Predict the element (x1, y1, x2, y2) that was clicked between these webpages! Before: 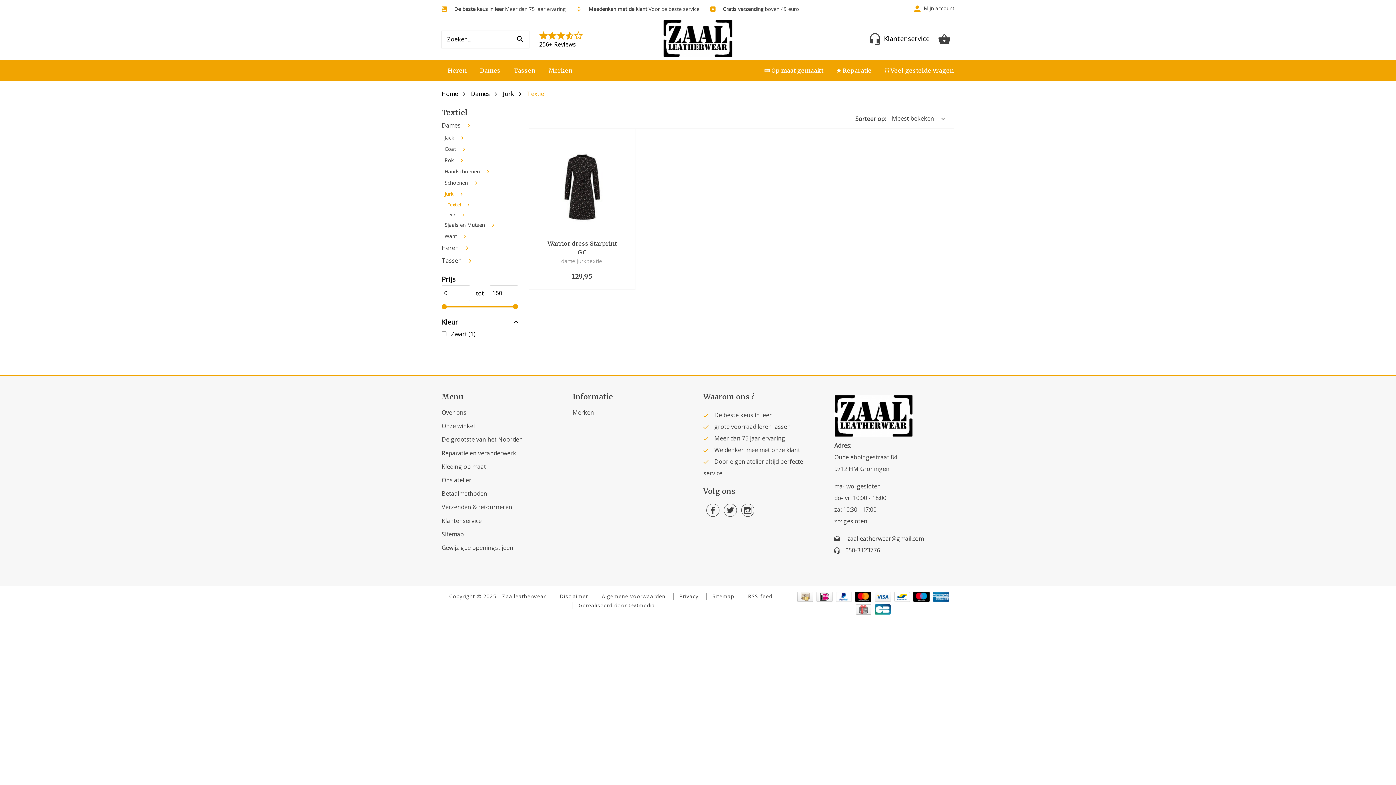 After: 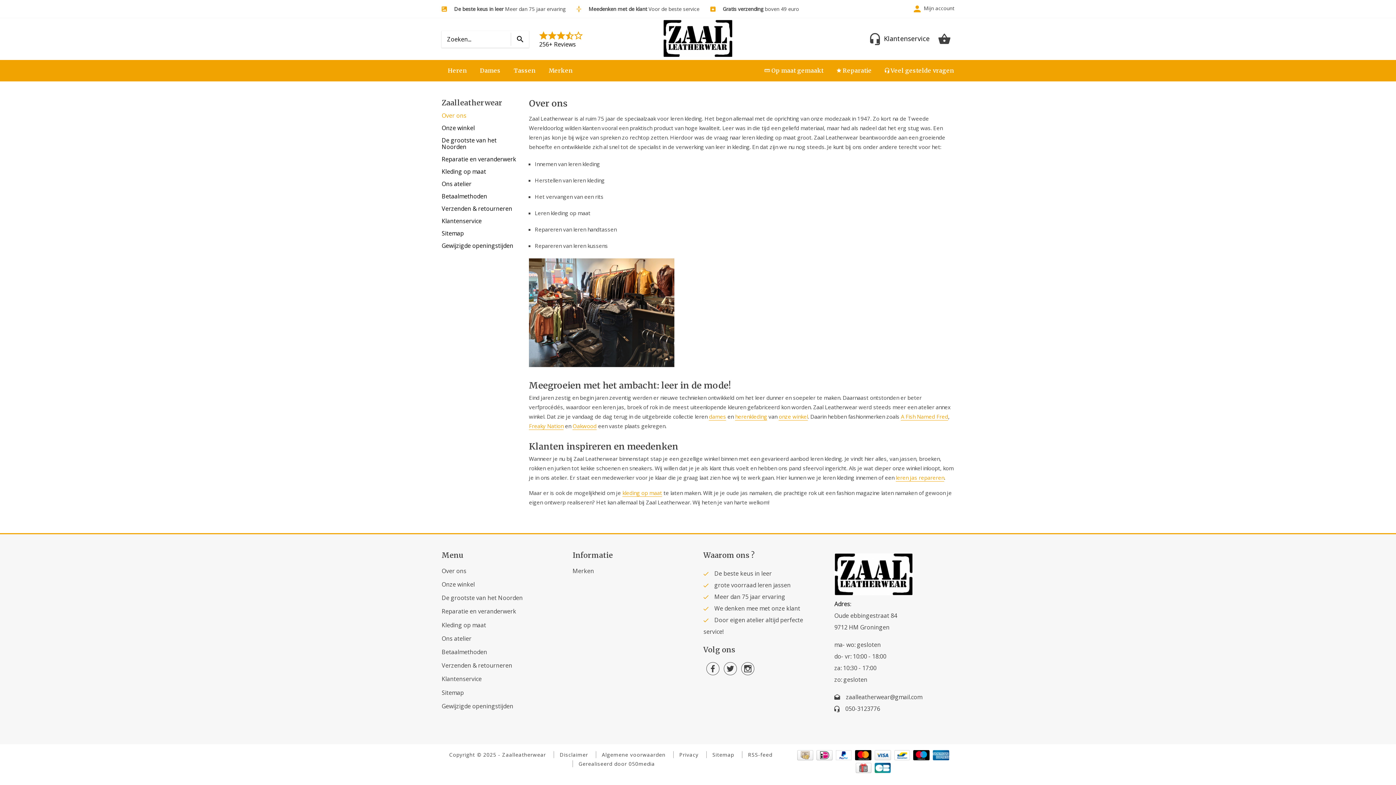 Action: label: Over ons bbox: (441, 409, 561, 416)